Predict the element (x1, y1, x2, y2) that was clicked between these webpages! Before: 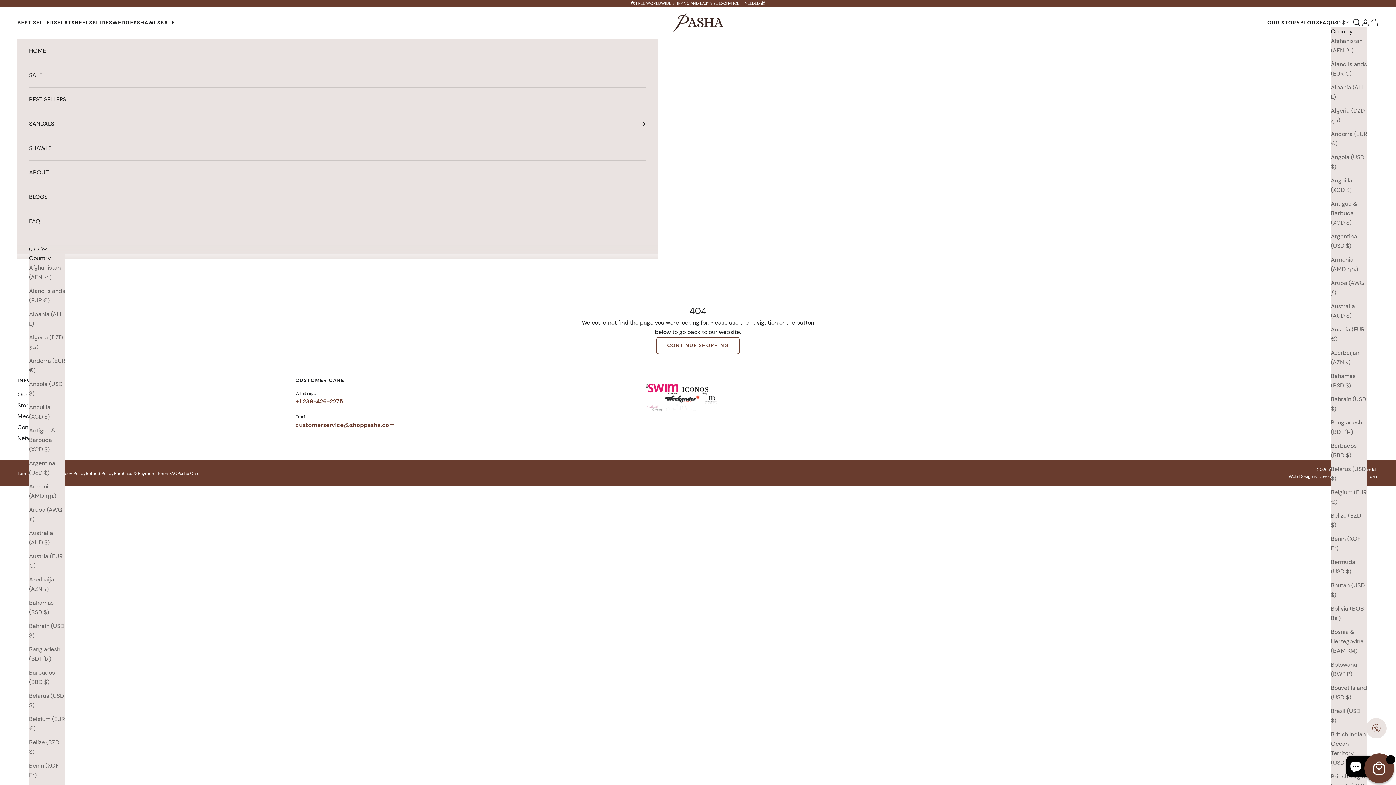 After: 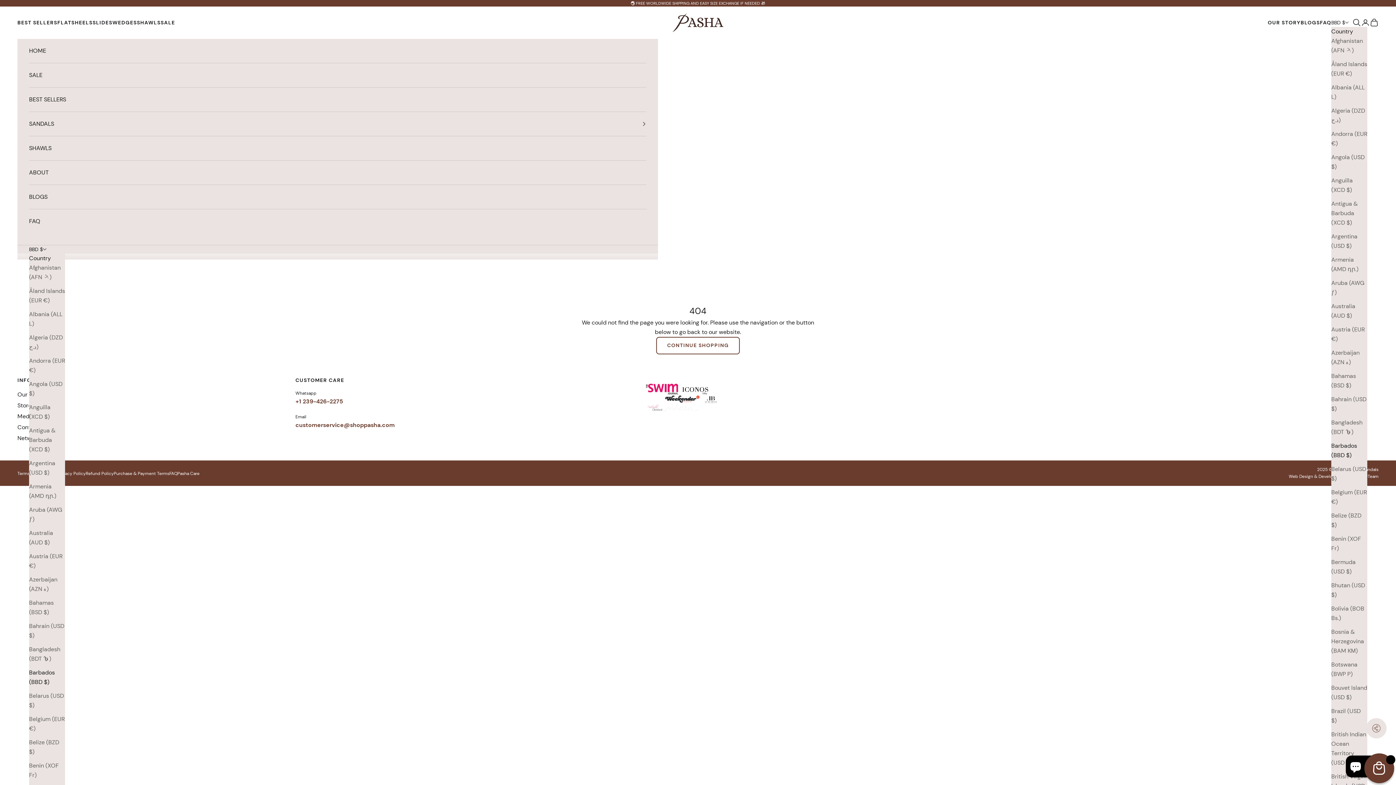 Action: bbox: (1331, 441, 1367, 460) label: Barbados (BBD $)